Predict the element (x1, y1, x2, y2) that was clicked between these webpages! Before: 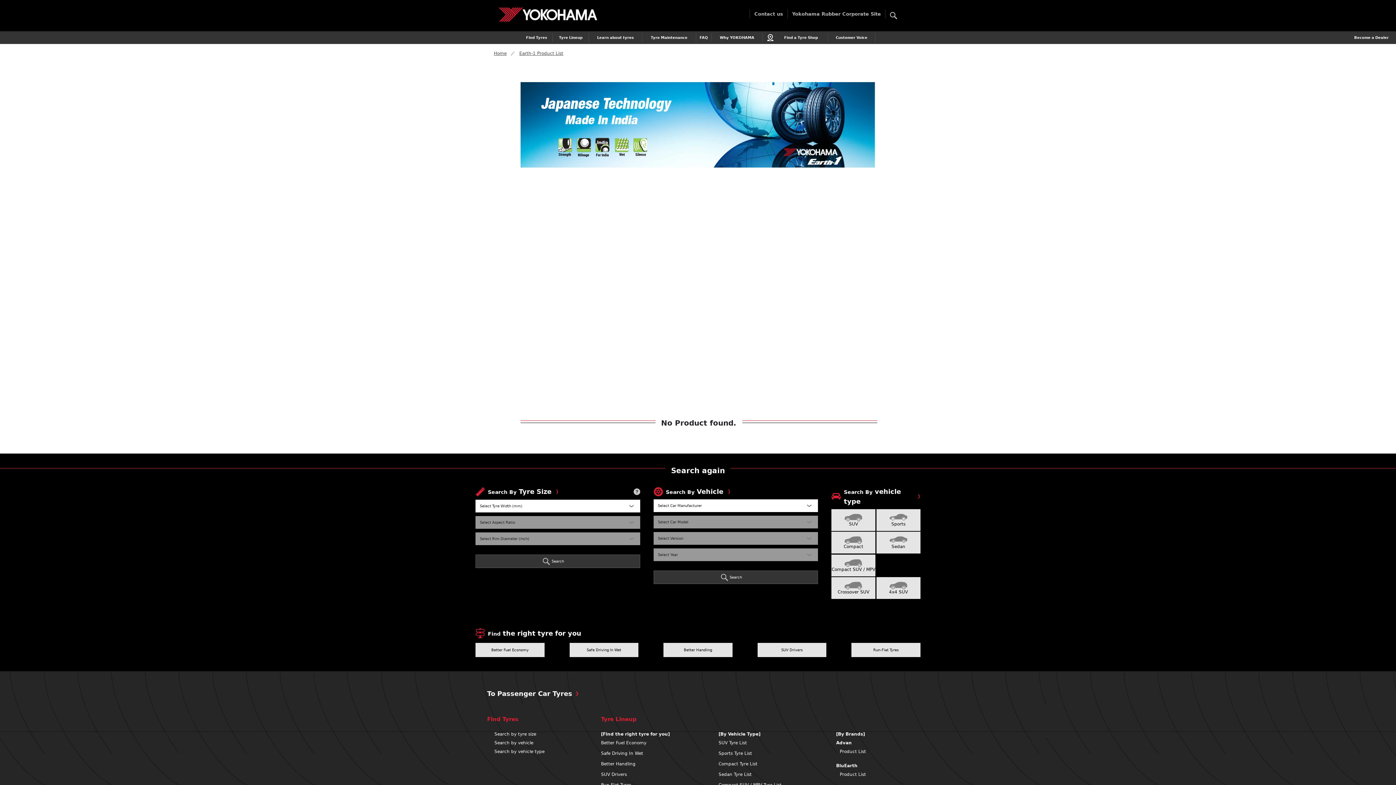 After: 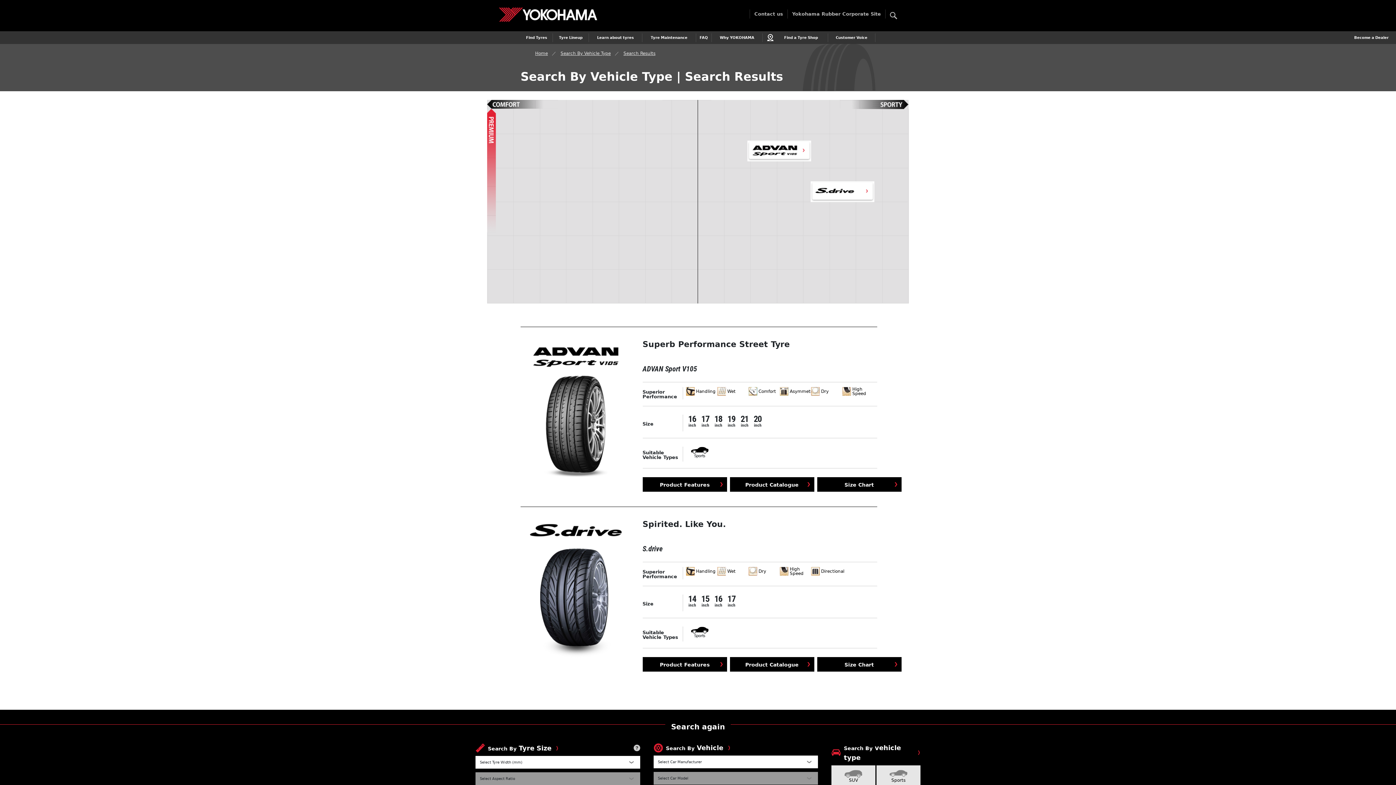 Action: label: Sports Tyre List bbox: (718, 751, 752, 756)